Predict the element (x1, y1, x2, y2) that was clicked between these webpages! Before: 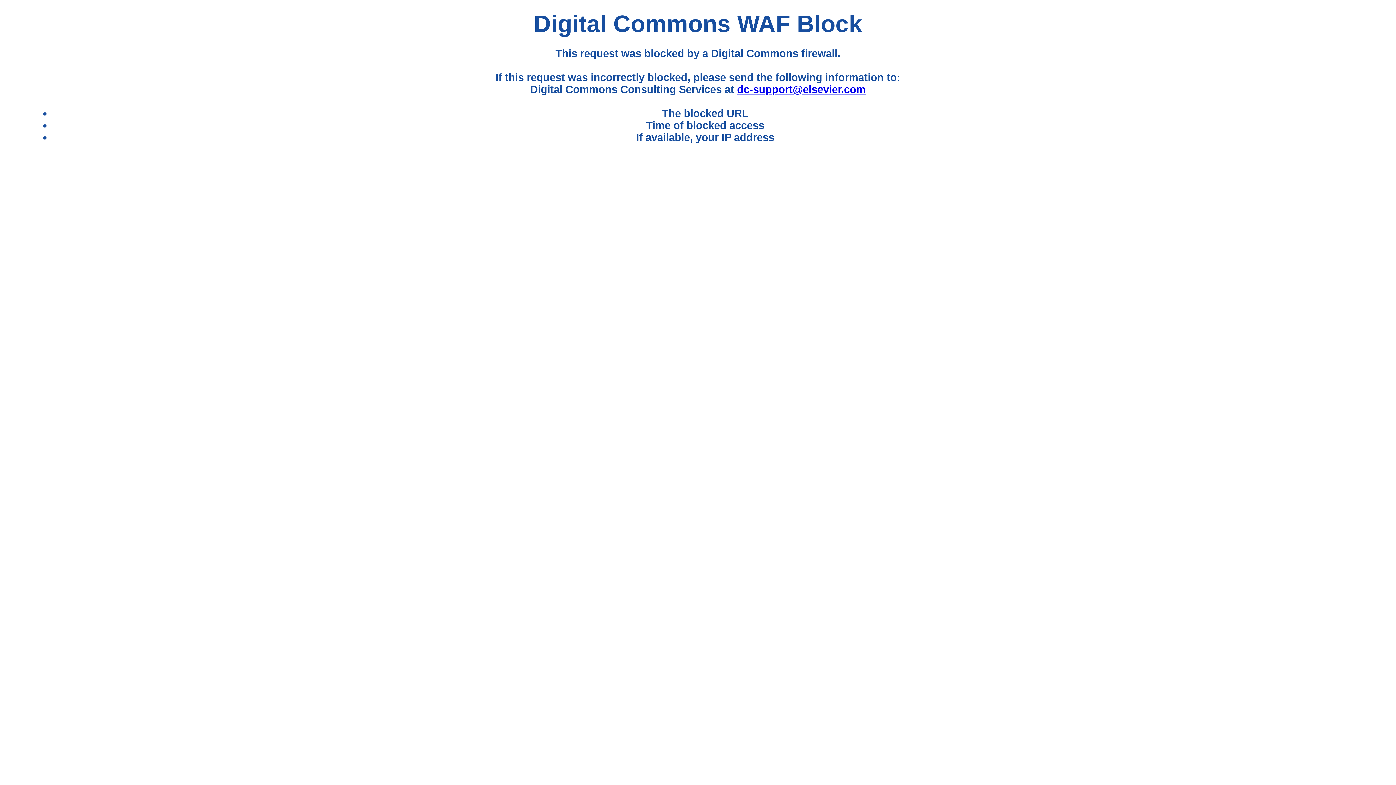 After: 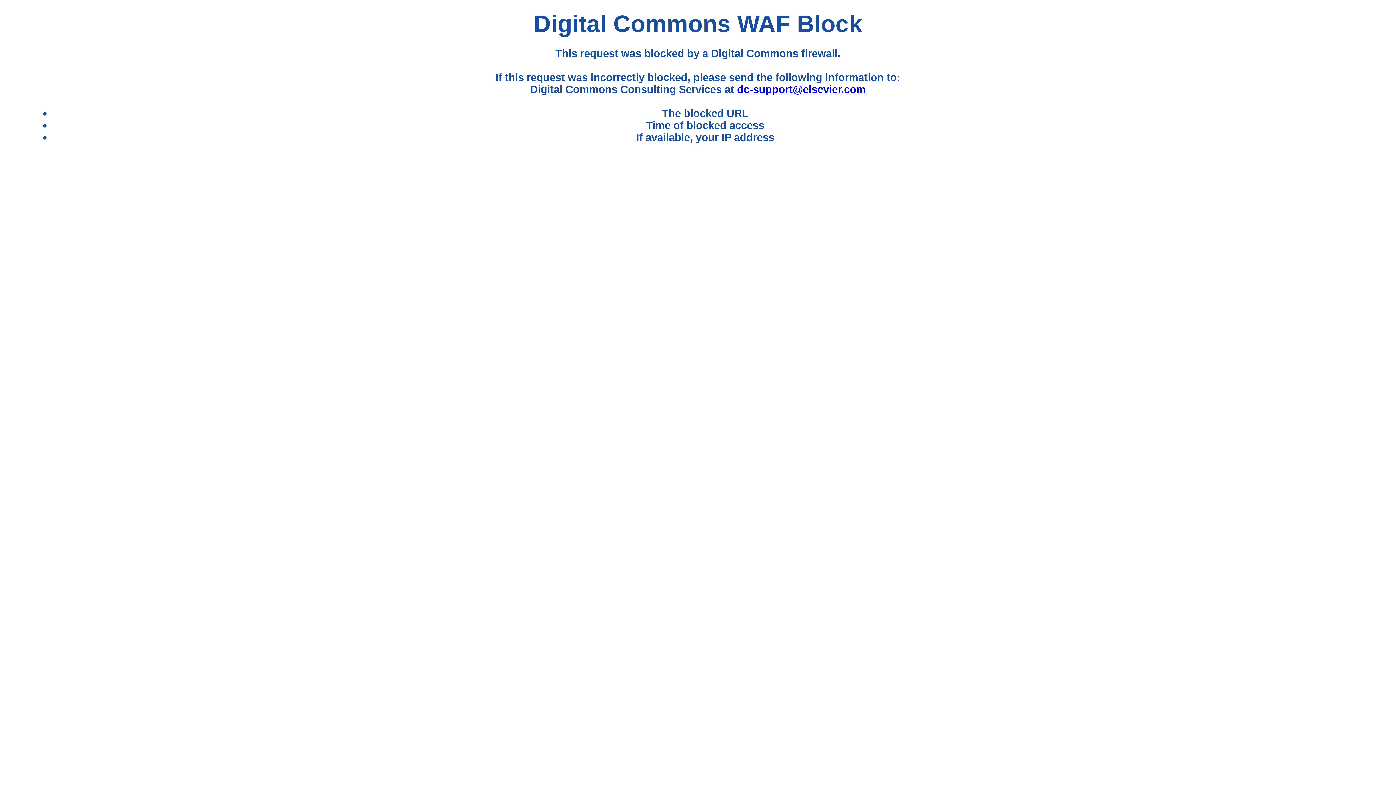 Action: bbox: (737, 83, 865, 95) label: dc-support@elsevier.com